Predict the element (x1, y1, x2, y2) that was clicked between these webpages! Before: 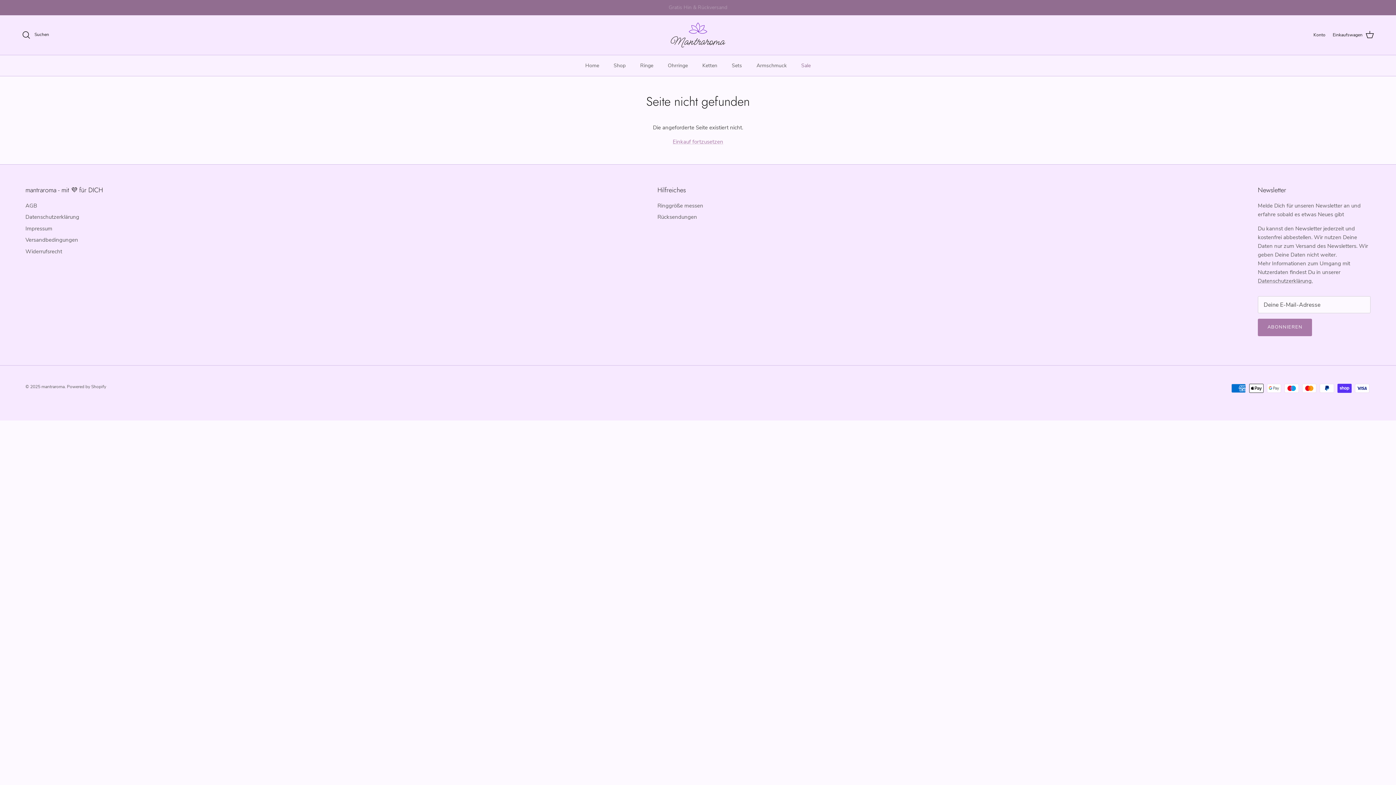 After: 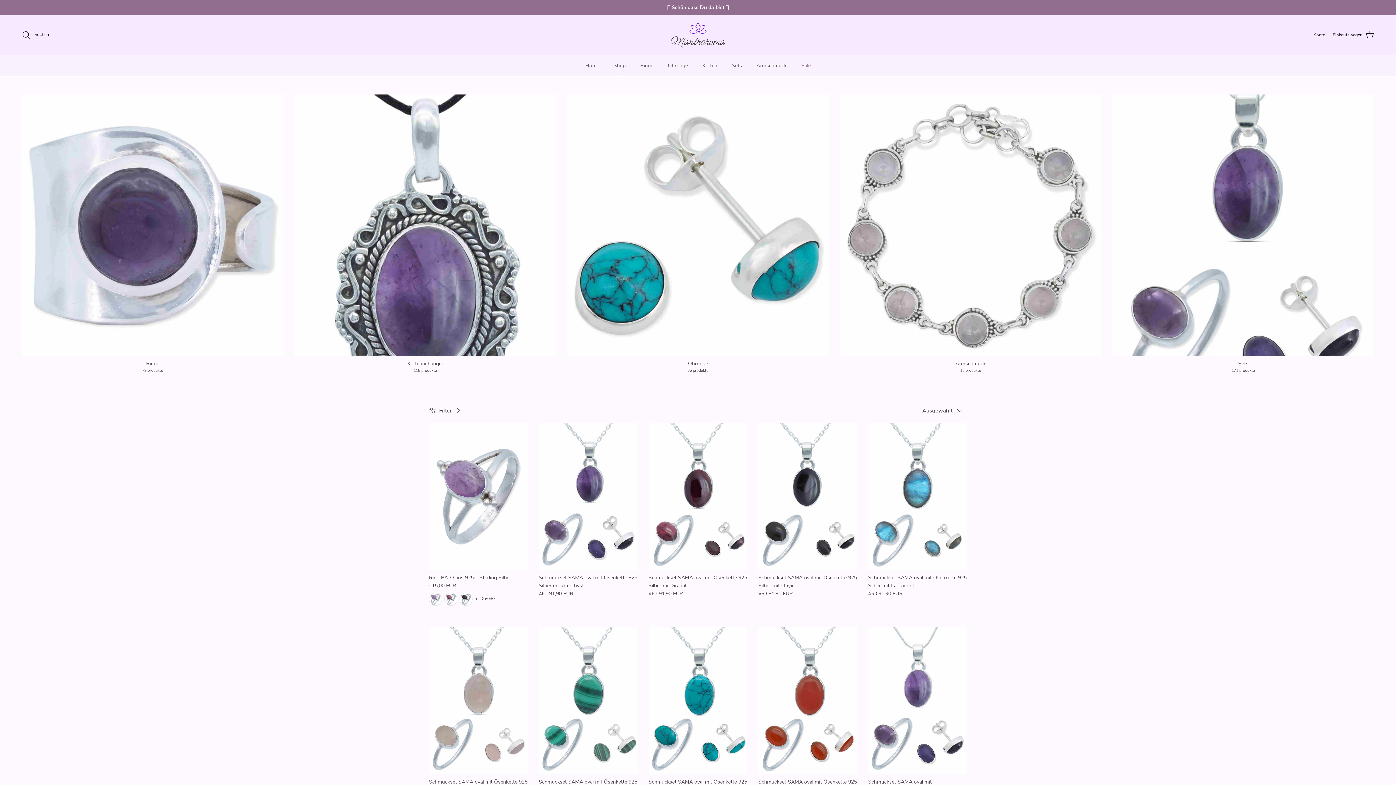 Action: bbox: (607, 55, 632, 75) label: Shop